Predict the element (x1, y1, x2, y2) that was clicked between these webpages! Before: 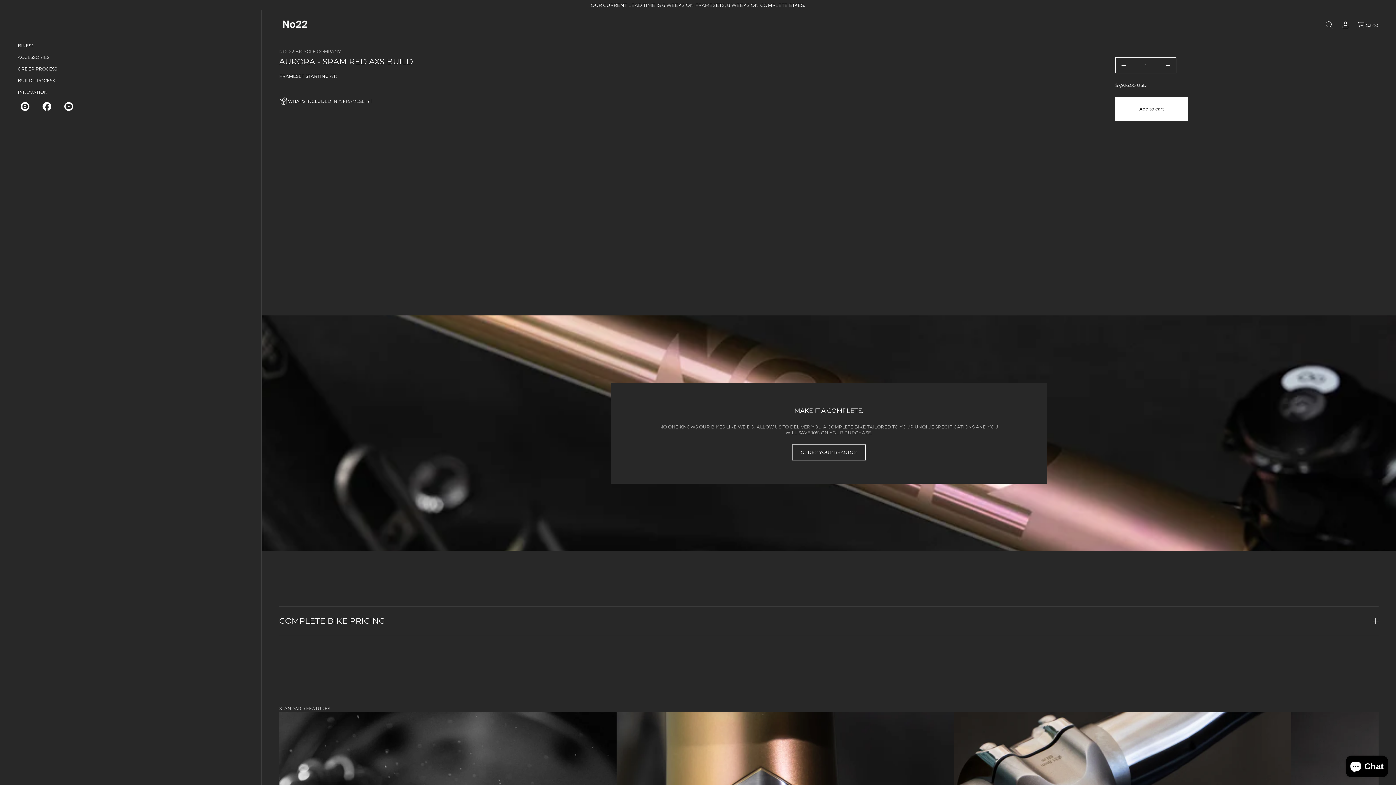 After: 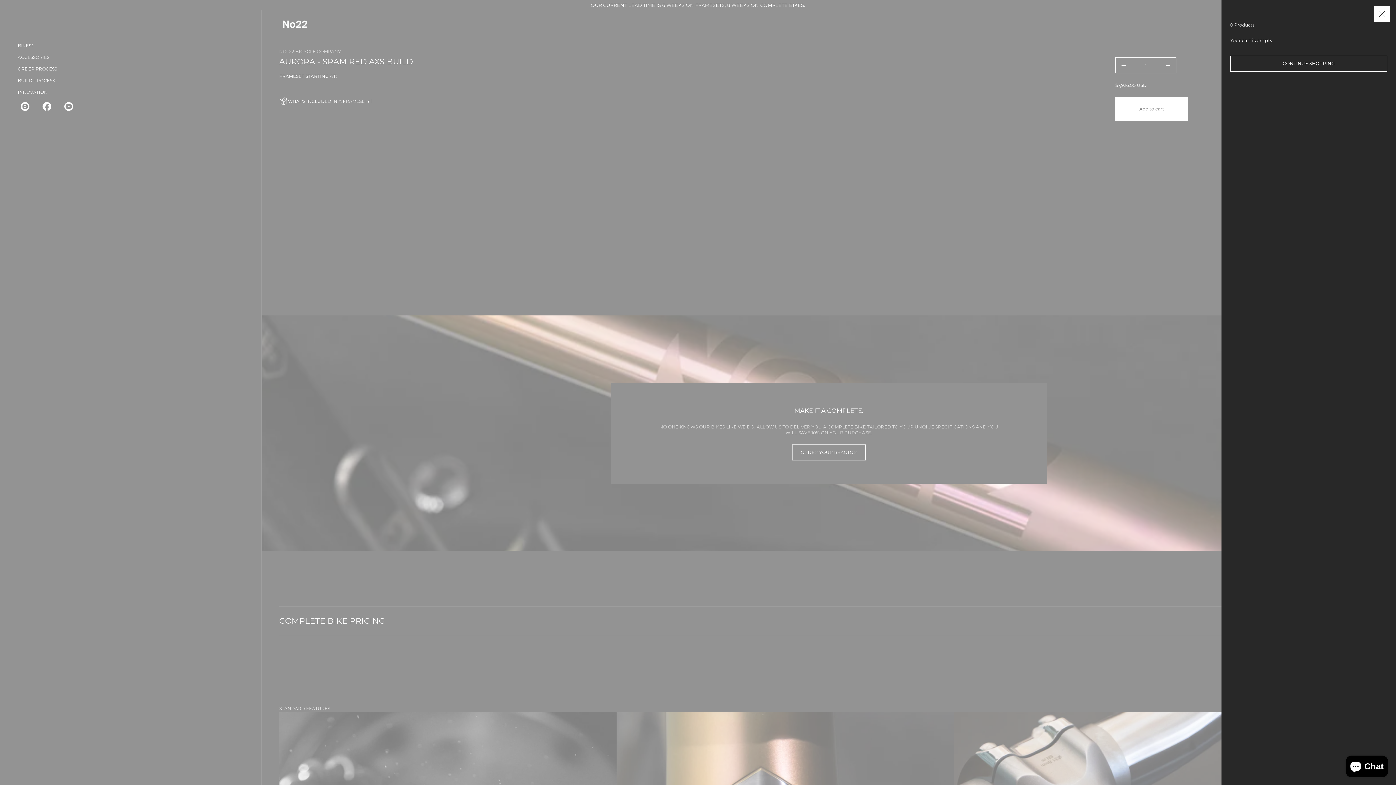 Action: bbox: (1353, 17, 1382, 33) label: Cart
0